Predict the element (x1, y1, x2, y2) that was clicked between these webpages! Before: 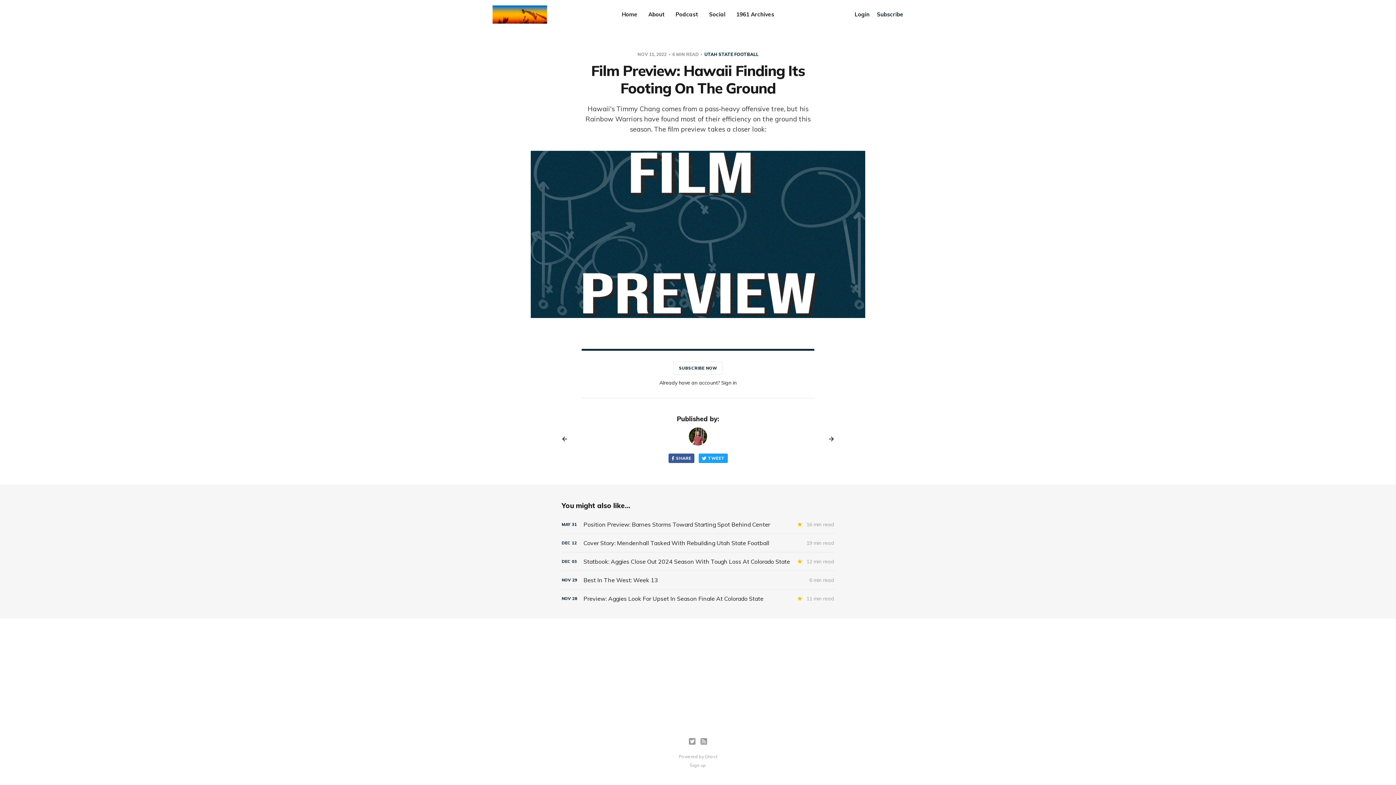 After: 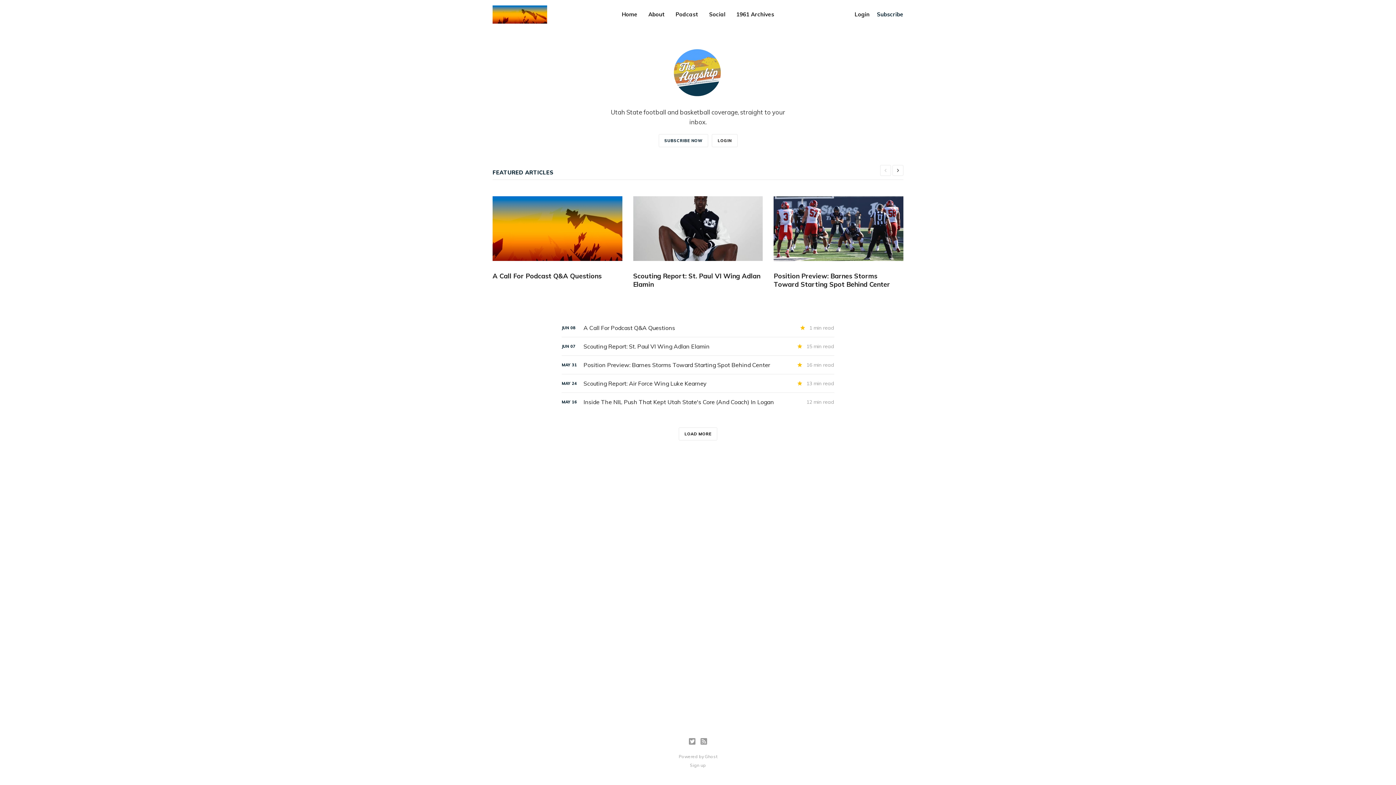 Action: bbox: (492, 5, 547, 23)